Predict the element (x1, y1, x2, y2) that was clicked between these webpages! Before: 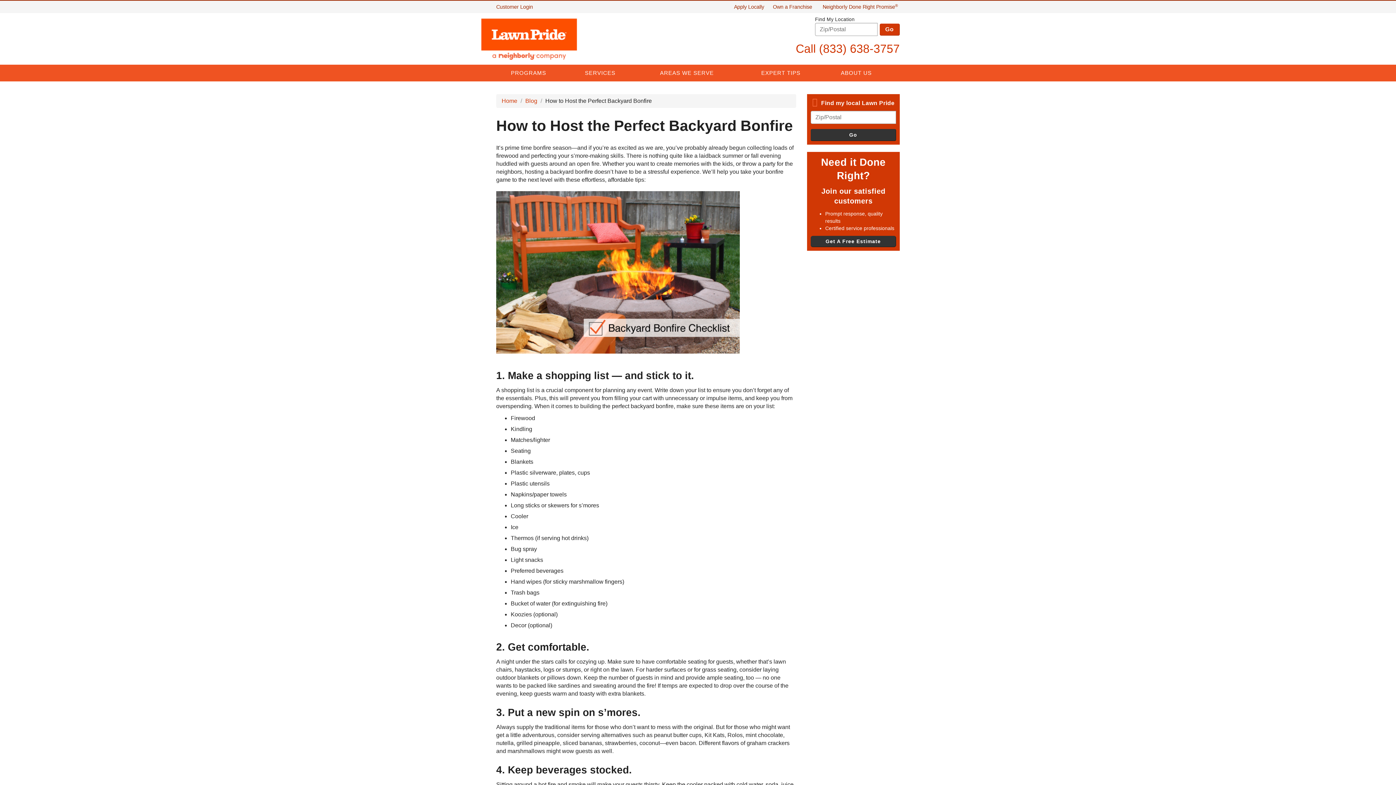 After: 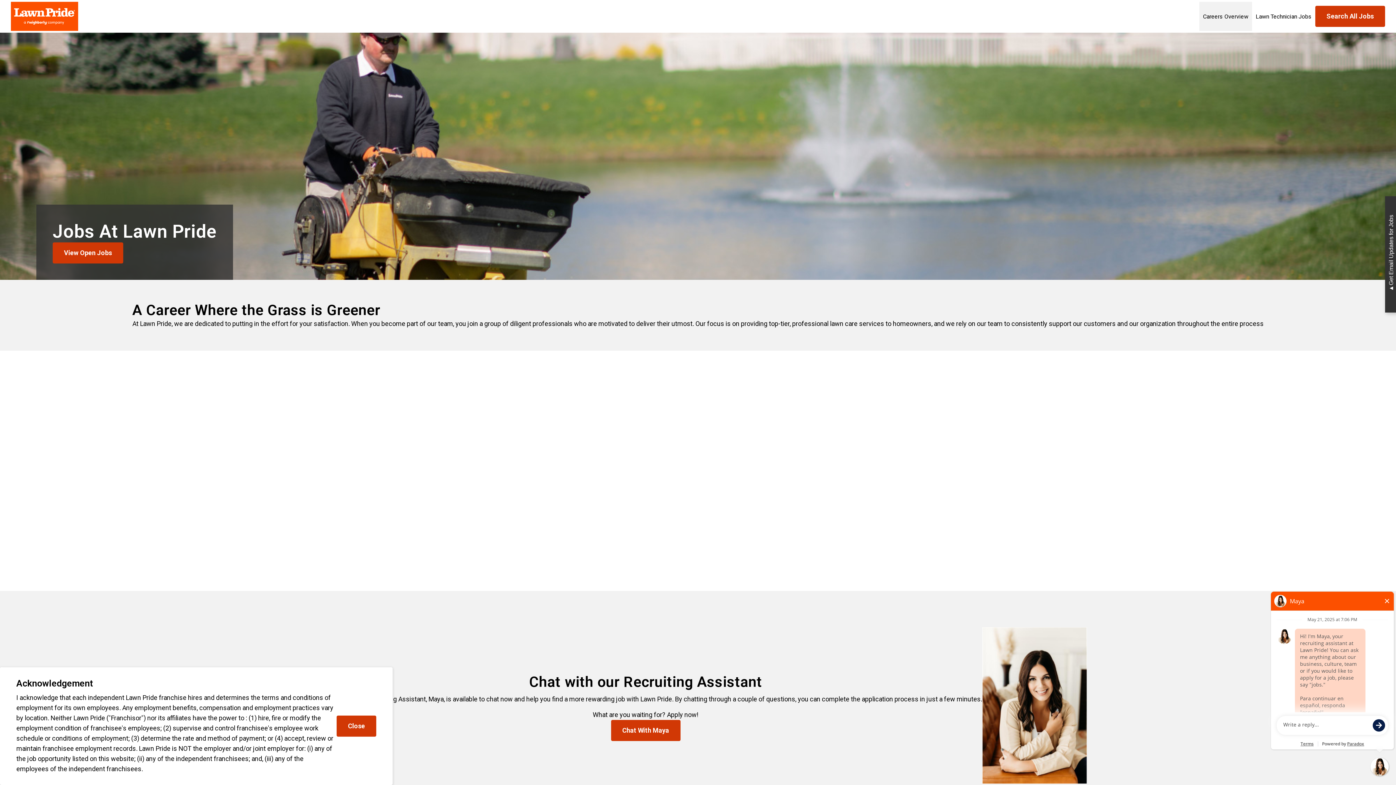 Action: label: Apply Locally bbox: (734, 4, 764, 9)